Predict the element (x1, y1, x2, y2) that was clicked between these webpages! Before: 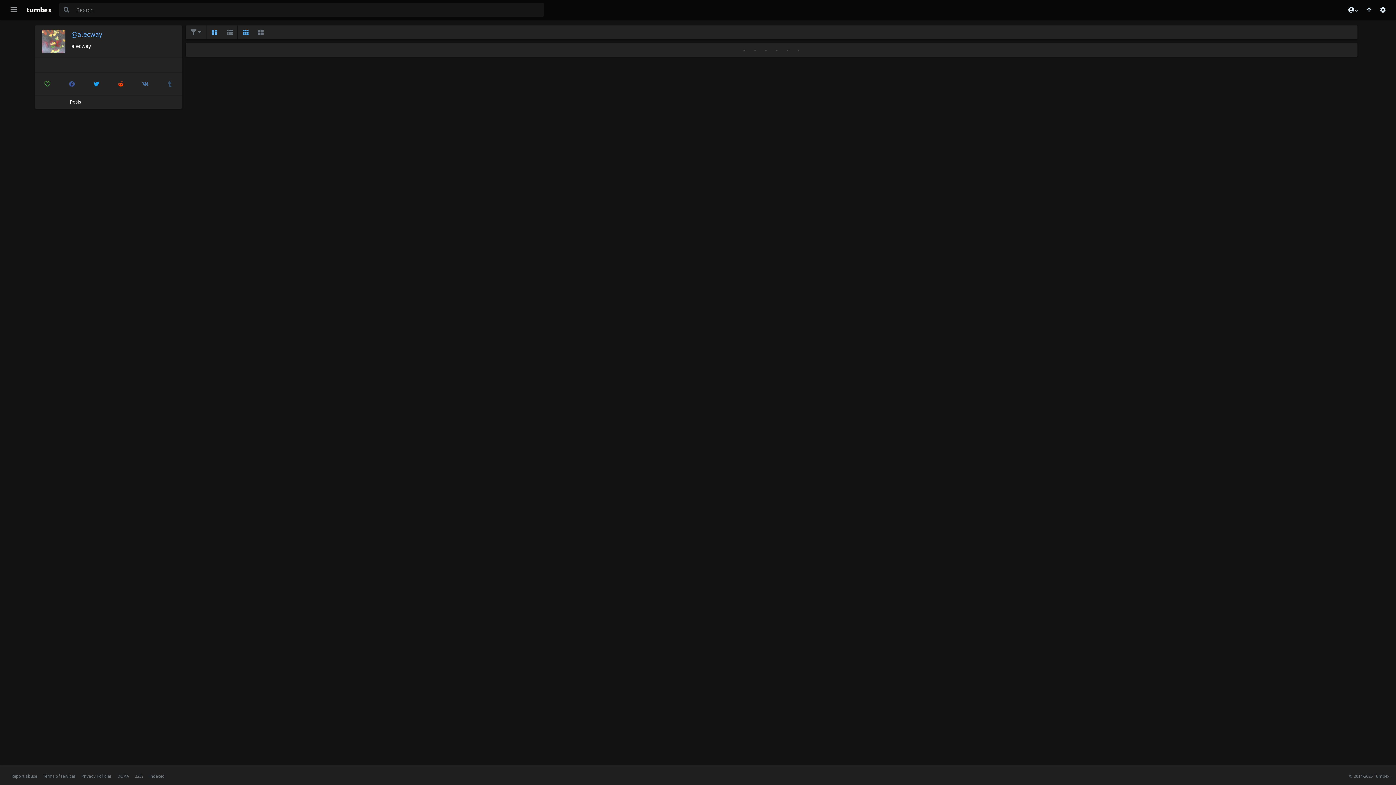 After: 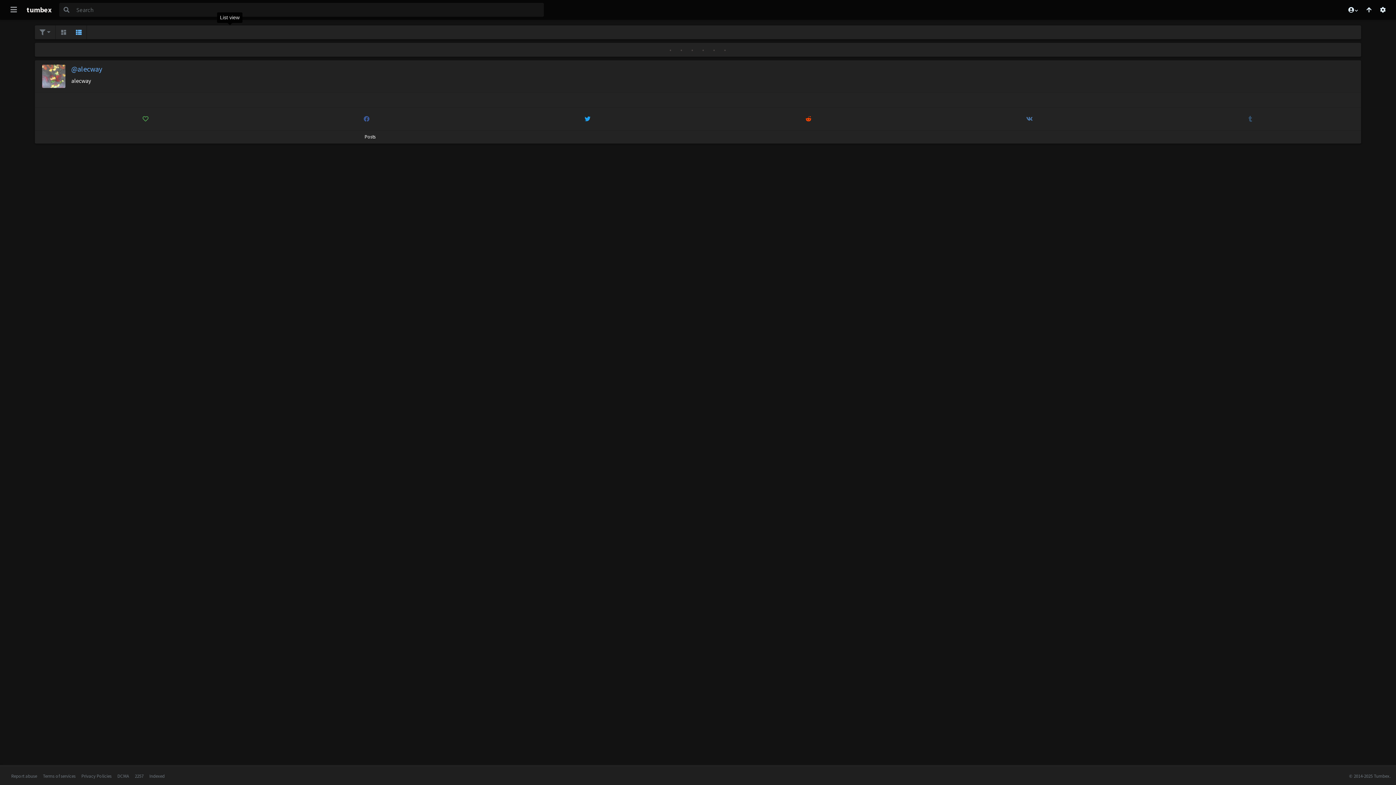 Action: bbox: (222, 25, 237, 39) label: List